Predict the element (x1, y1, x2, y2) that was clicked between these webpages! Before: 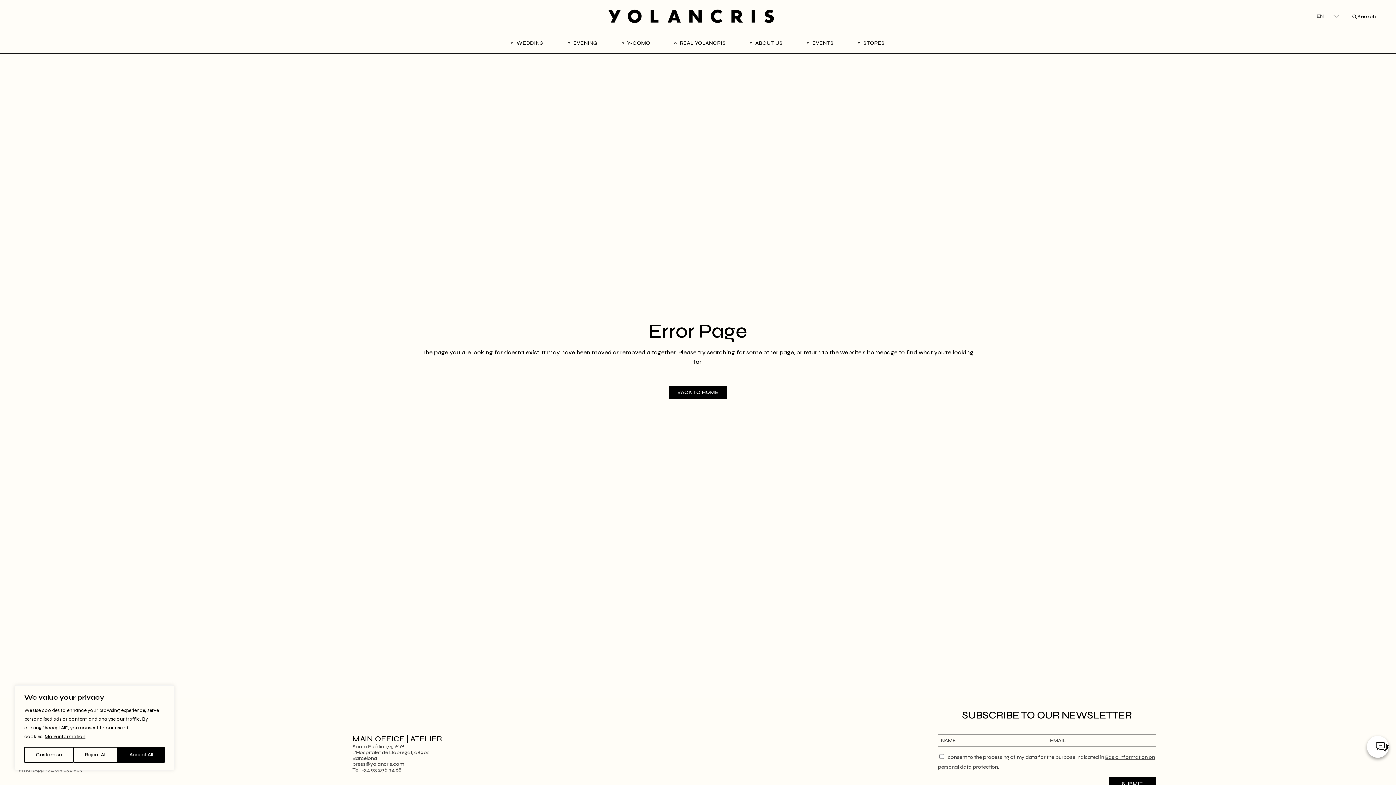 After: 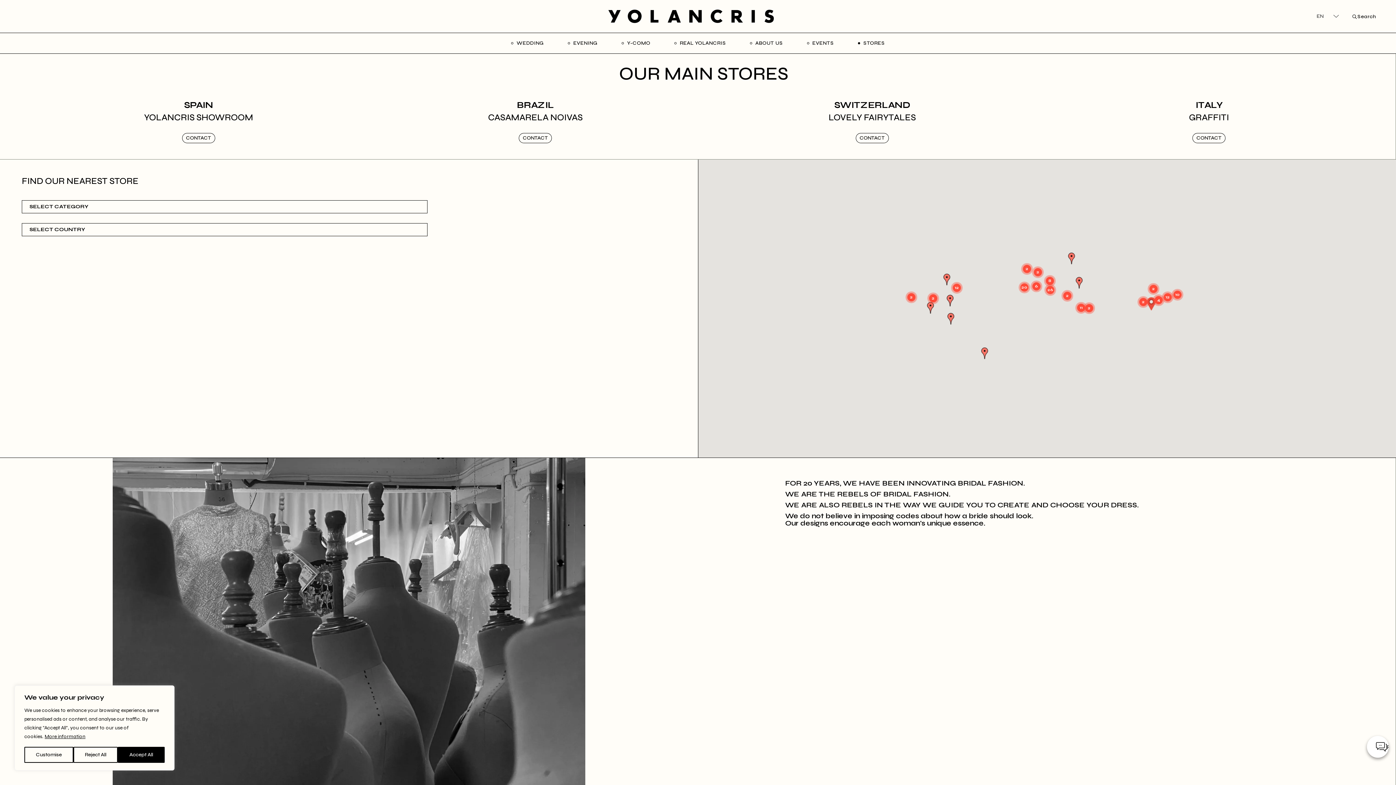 Action: bbox: (858, 39, 885, 46) label: STORES